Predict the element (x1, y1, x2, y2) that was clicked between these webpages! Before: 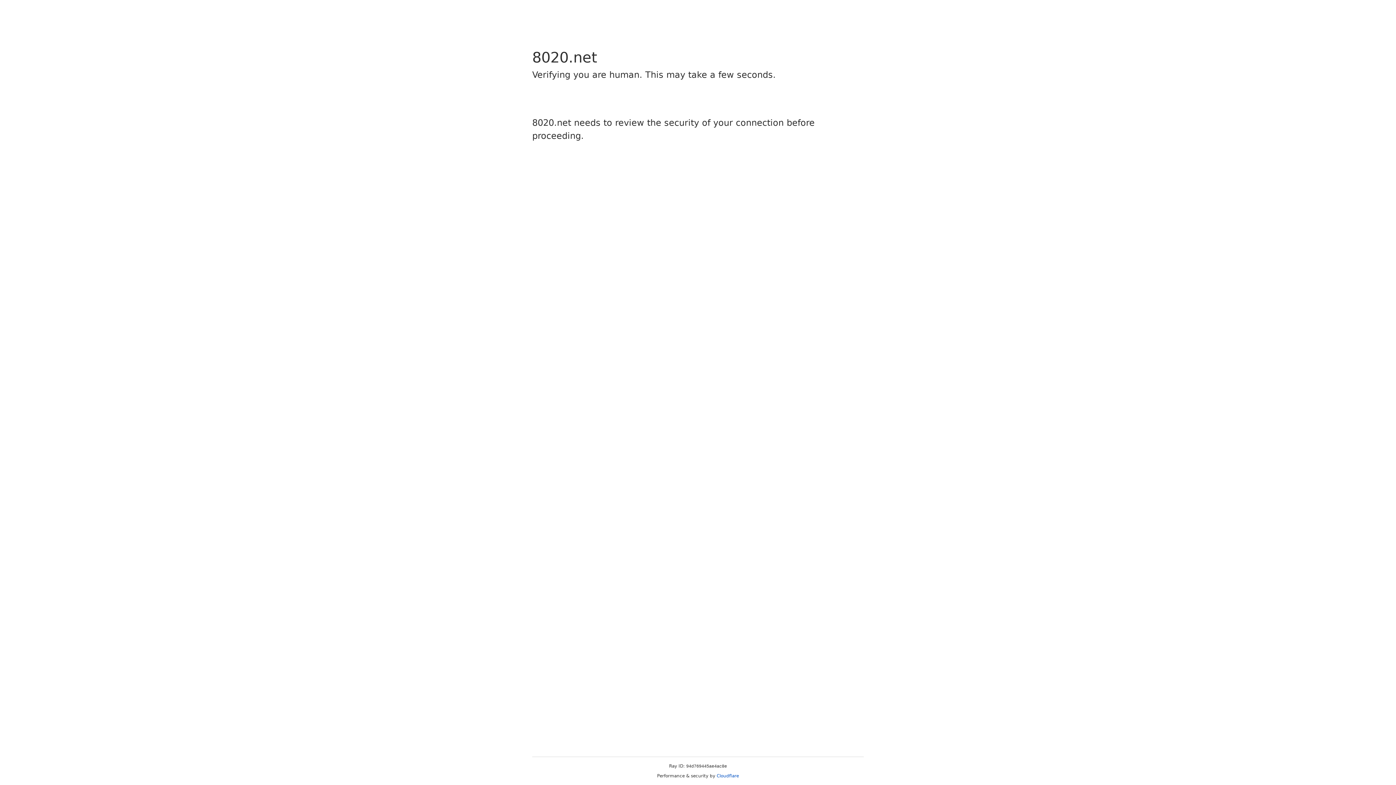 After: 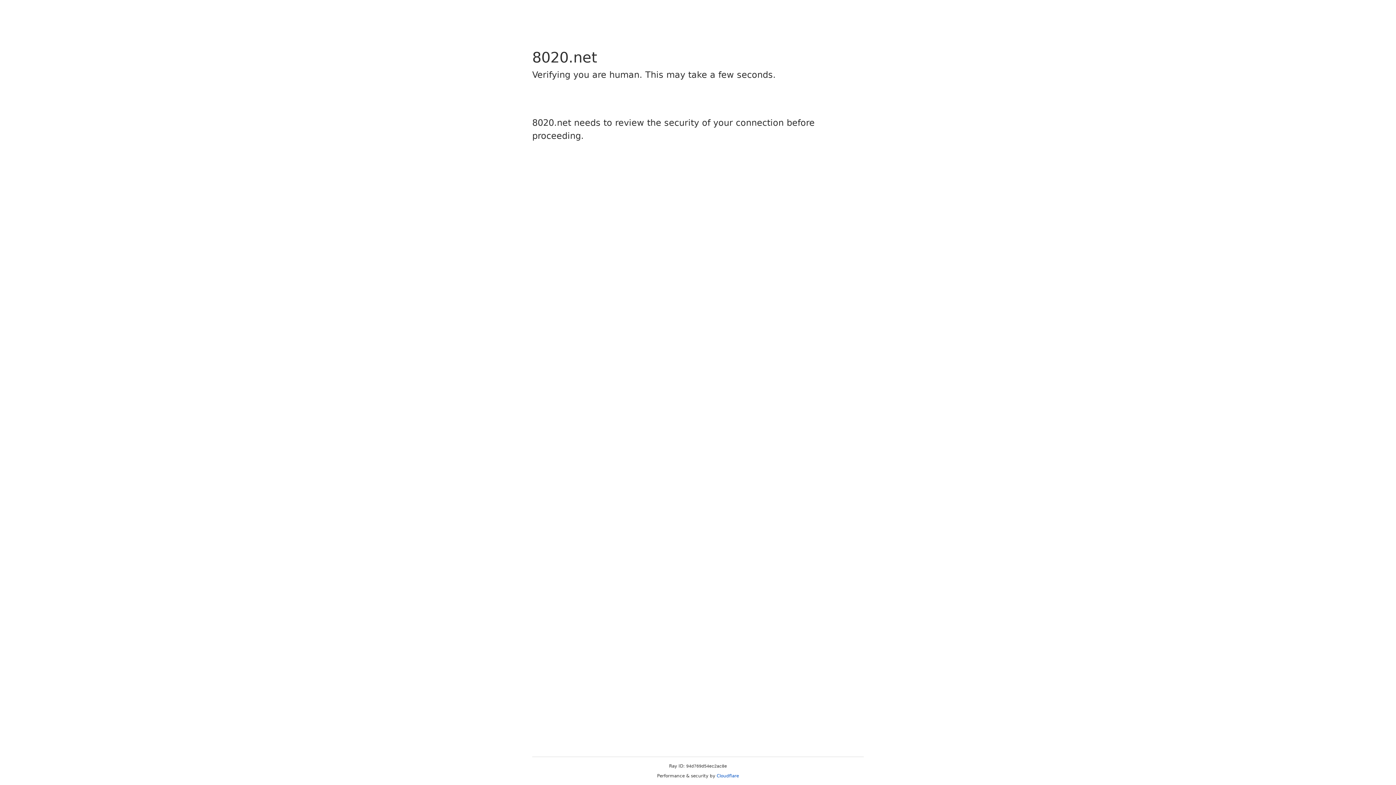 Action: bbox: (716, 773, 739, 778) label: Cloudflare